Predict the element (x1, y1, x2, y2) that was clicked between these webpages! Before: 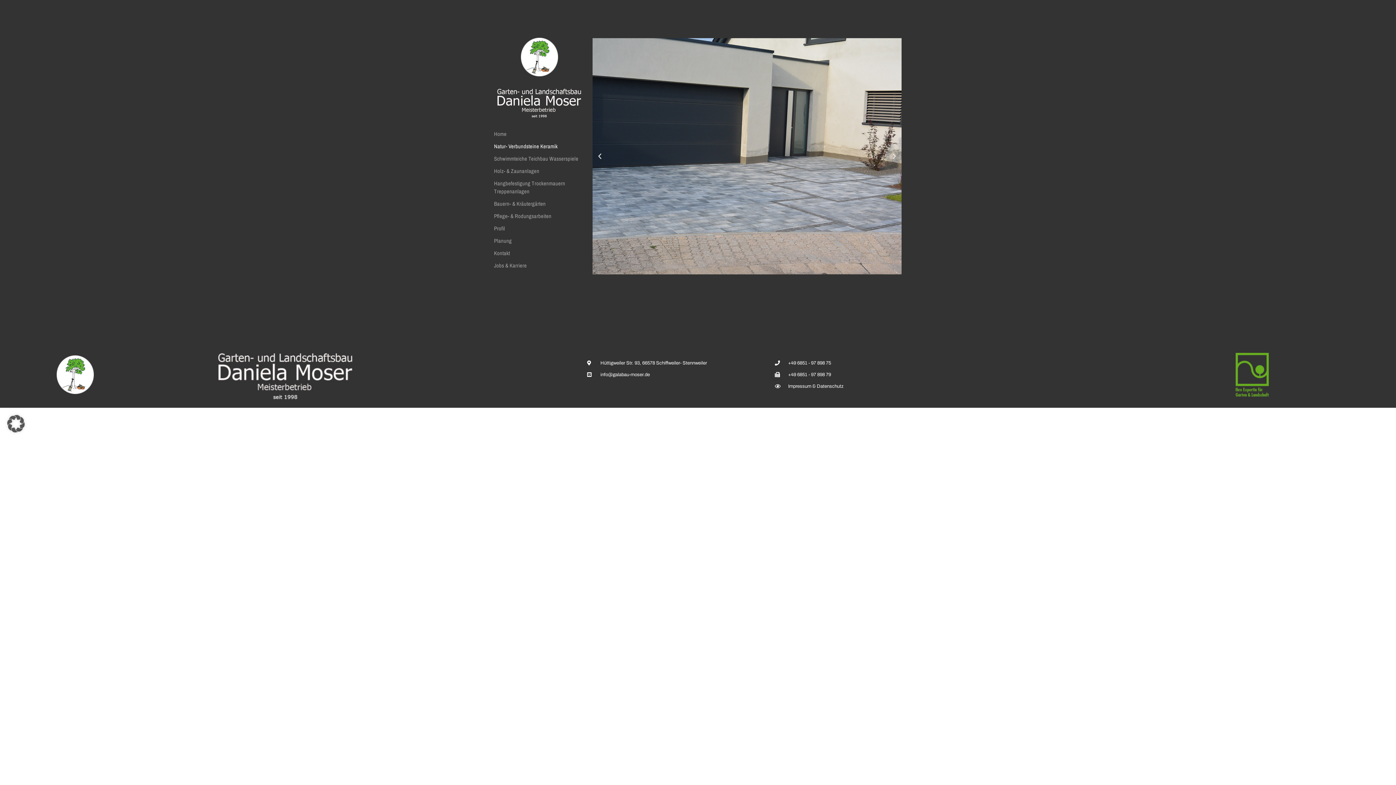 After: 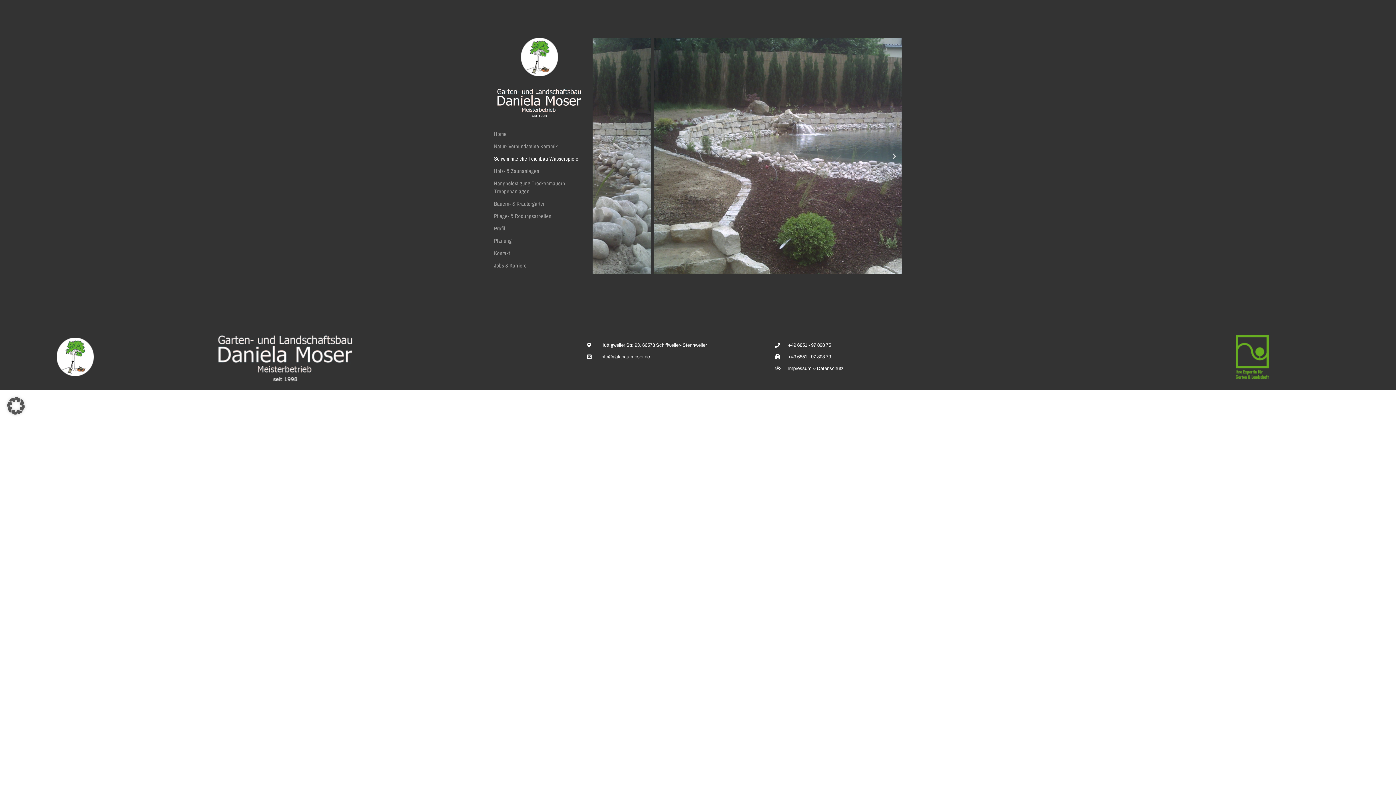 Action: label: Schwimmteiche Teichbau Wasserspiele bbox: (494, 152, 585, 165)